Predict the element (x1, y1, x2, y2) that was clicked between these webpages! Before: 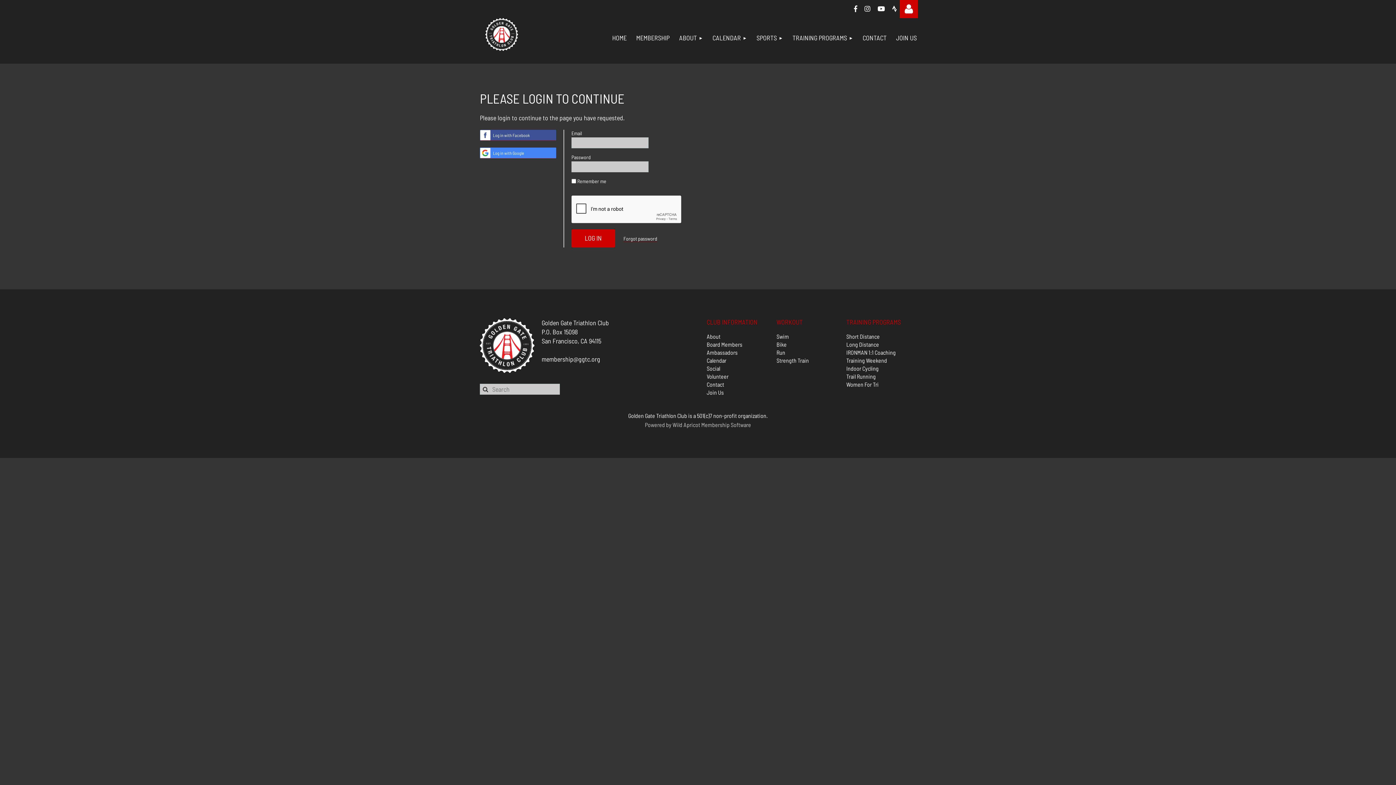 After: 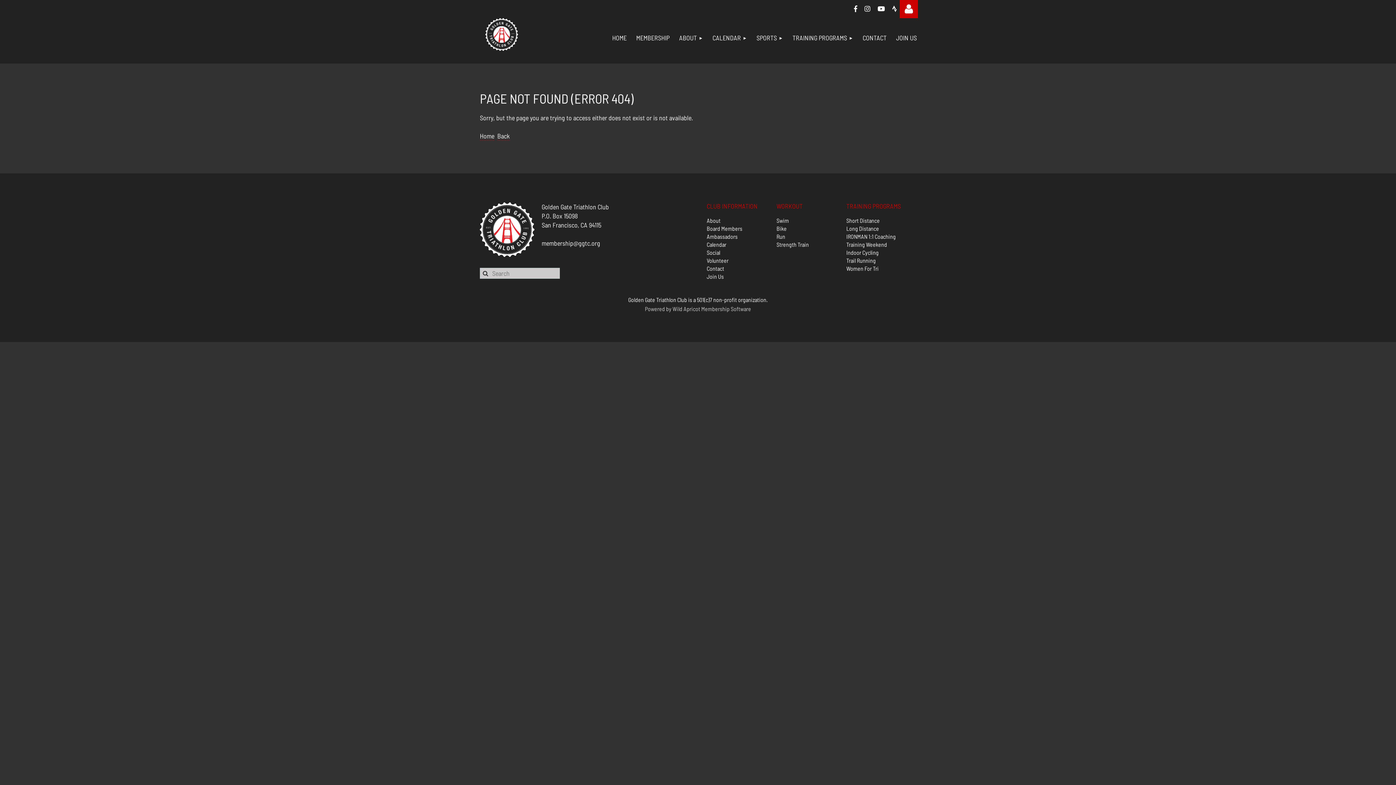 Action: bbox: (846, 357, 887, 364) label: Training Weekend